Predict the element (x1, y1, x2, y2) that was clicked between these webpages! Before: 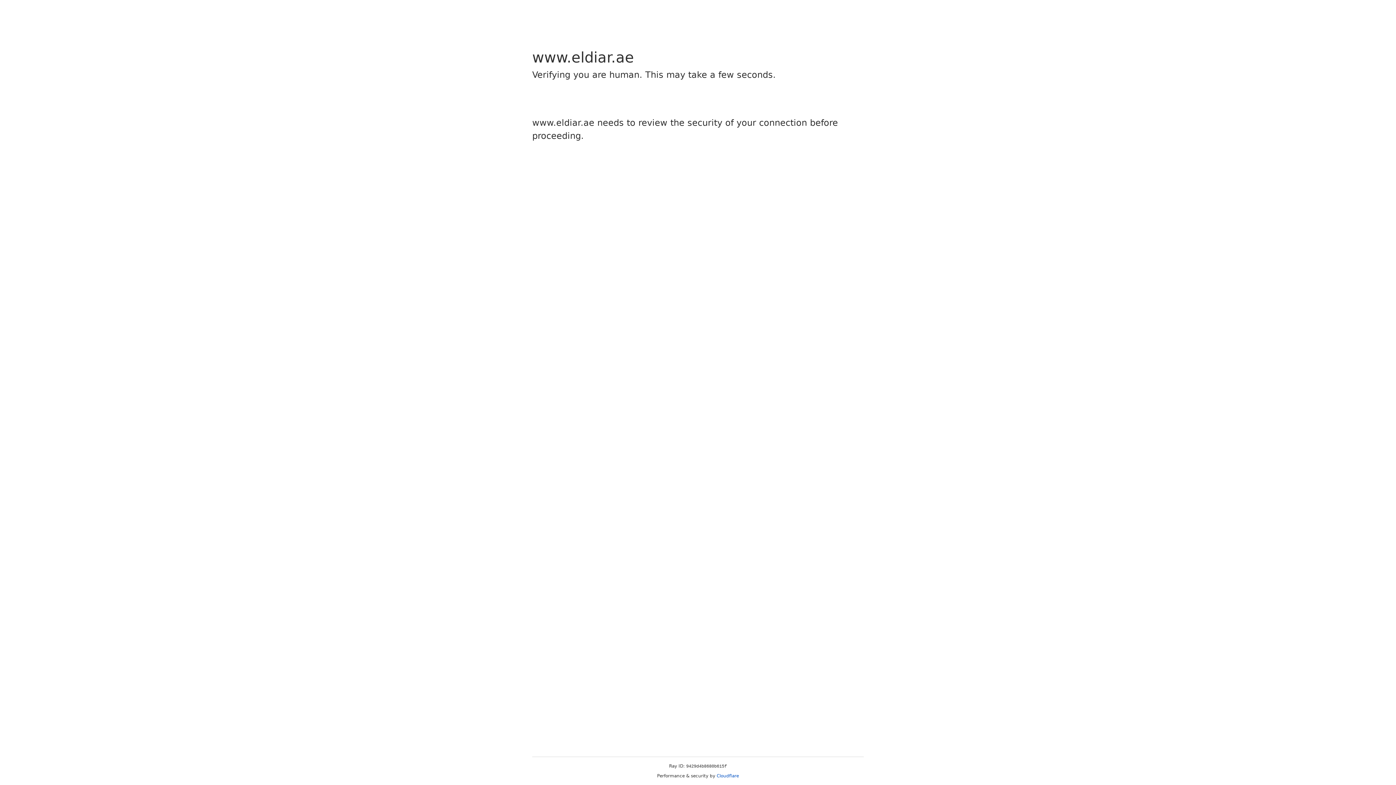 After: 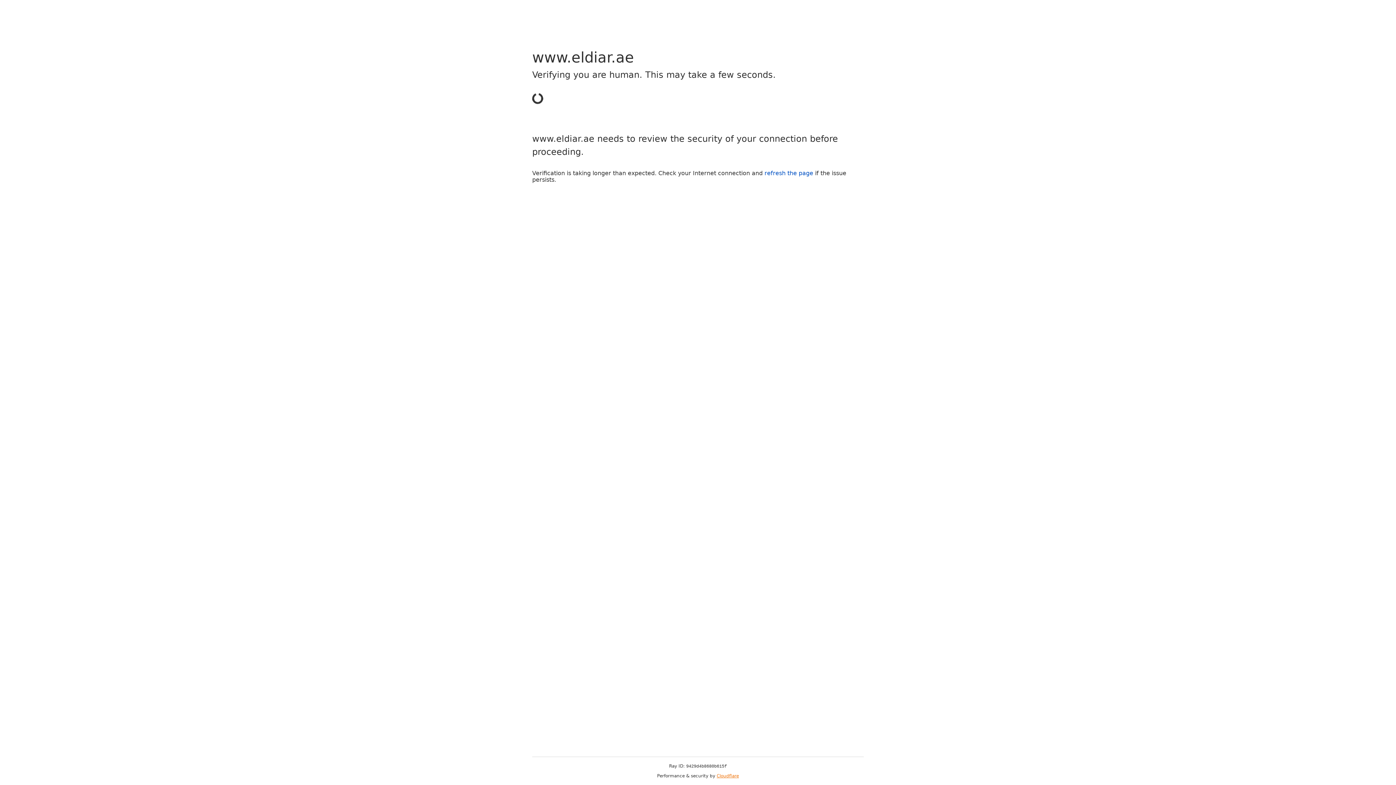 Action: bbox: (716, 773, 739, 778) label: Cloudflare